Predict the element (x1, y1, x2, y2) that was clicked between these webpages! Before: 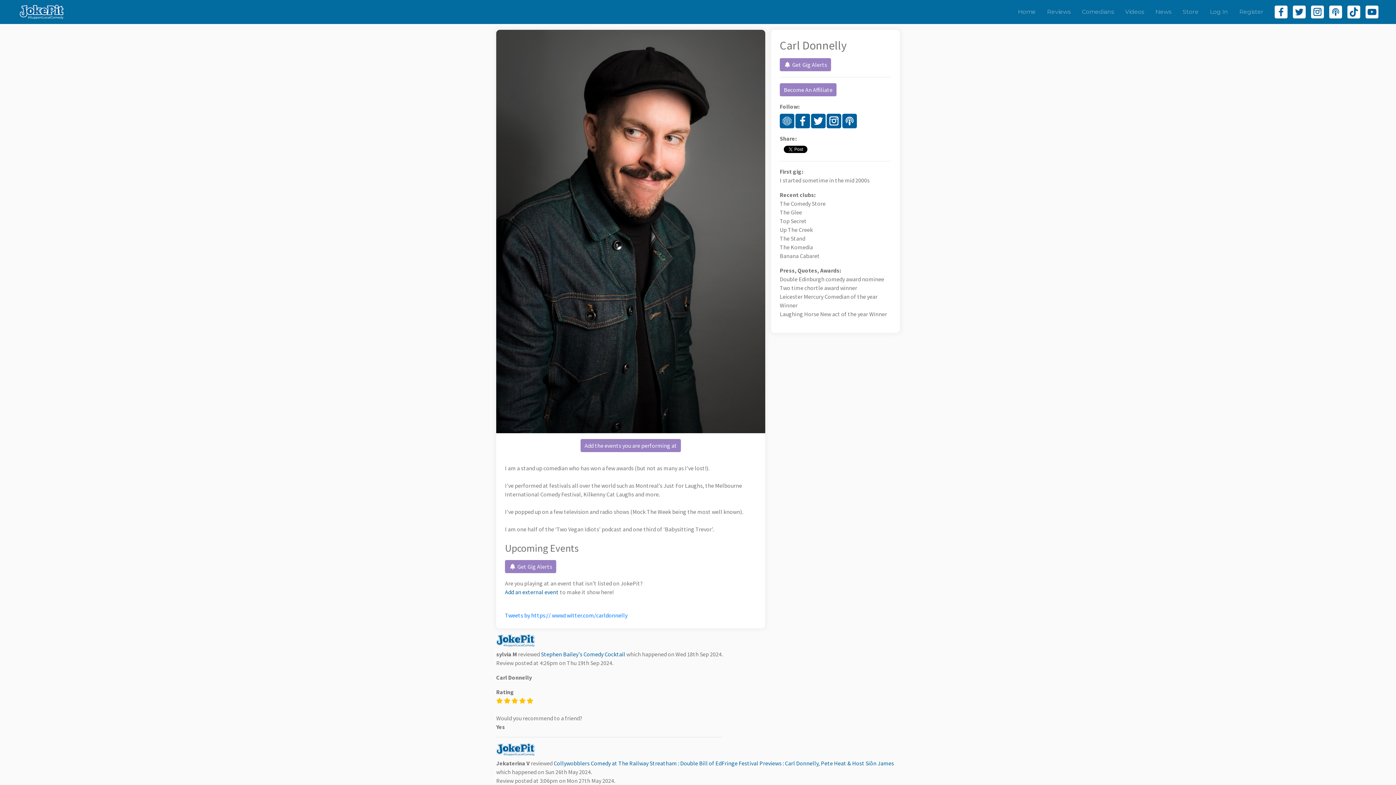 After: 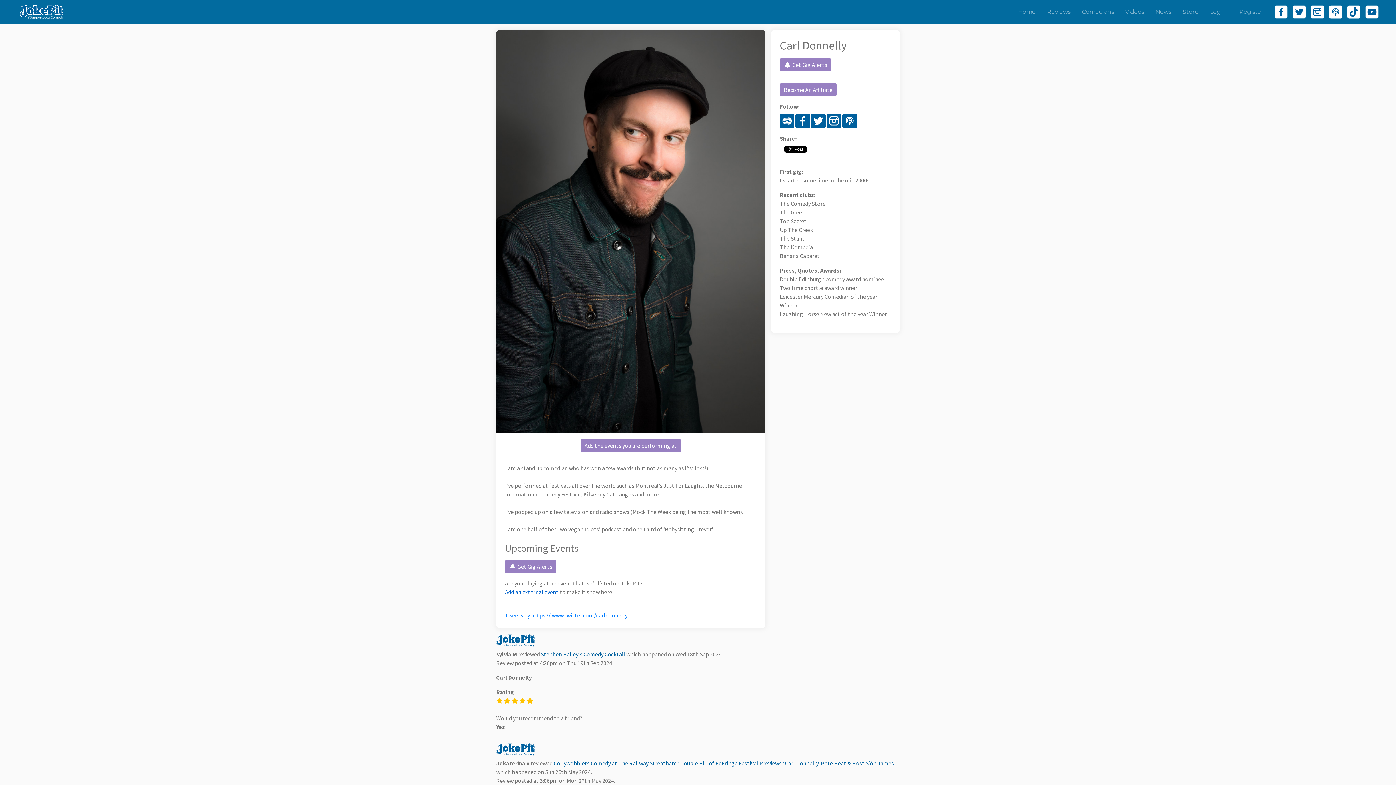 Action: bbox: (505, 588, 558, 596) label: Add an external event